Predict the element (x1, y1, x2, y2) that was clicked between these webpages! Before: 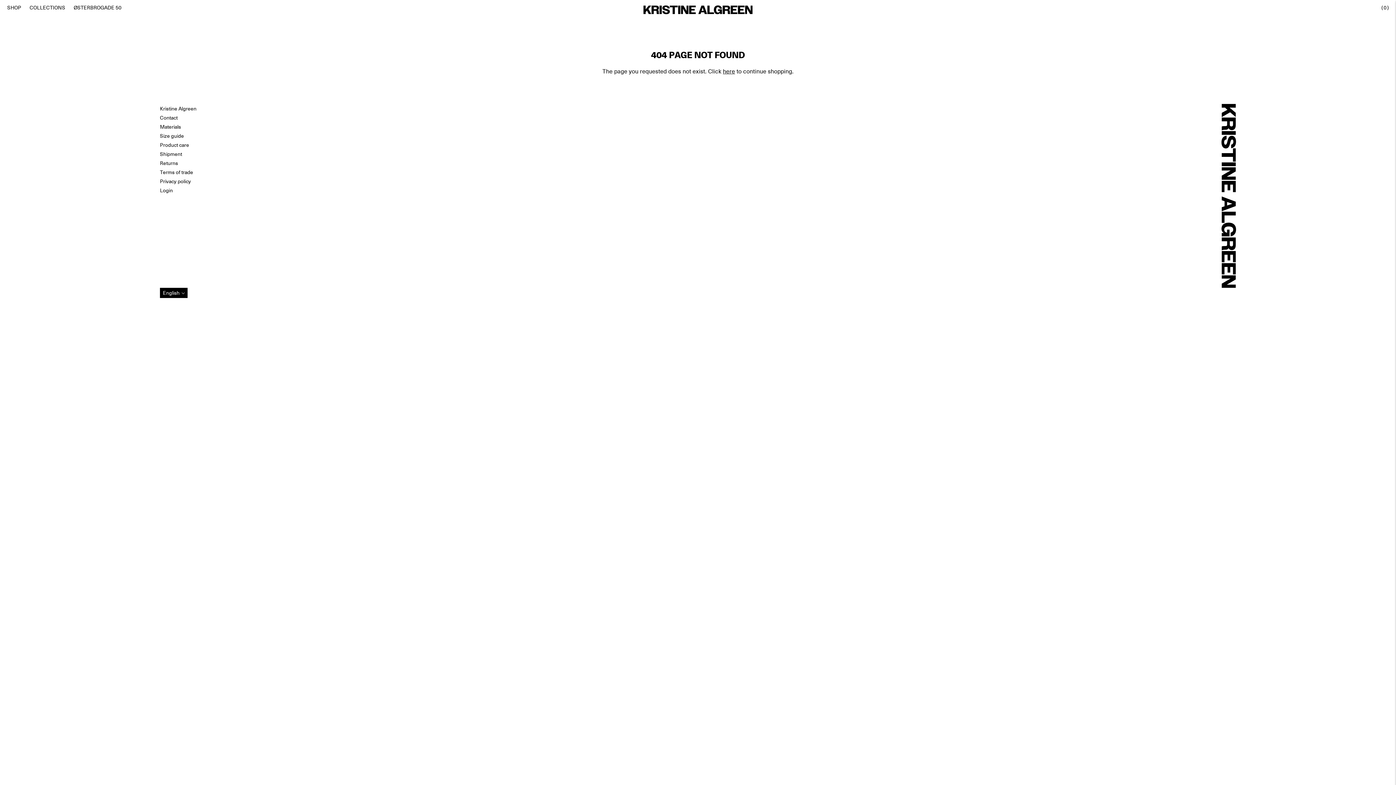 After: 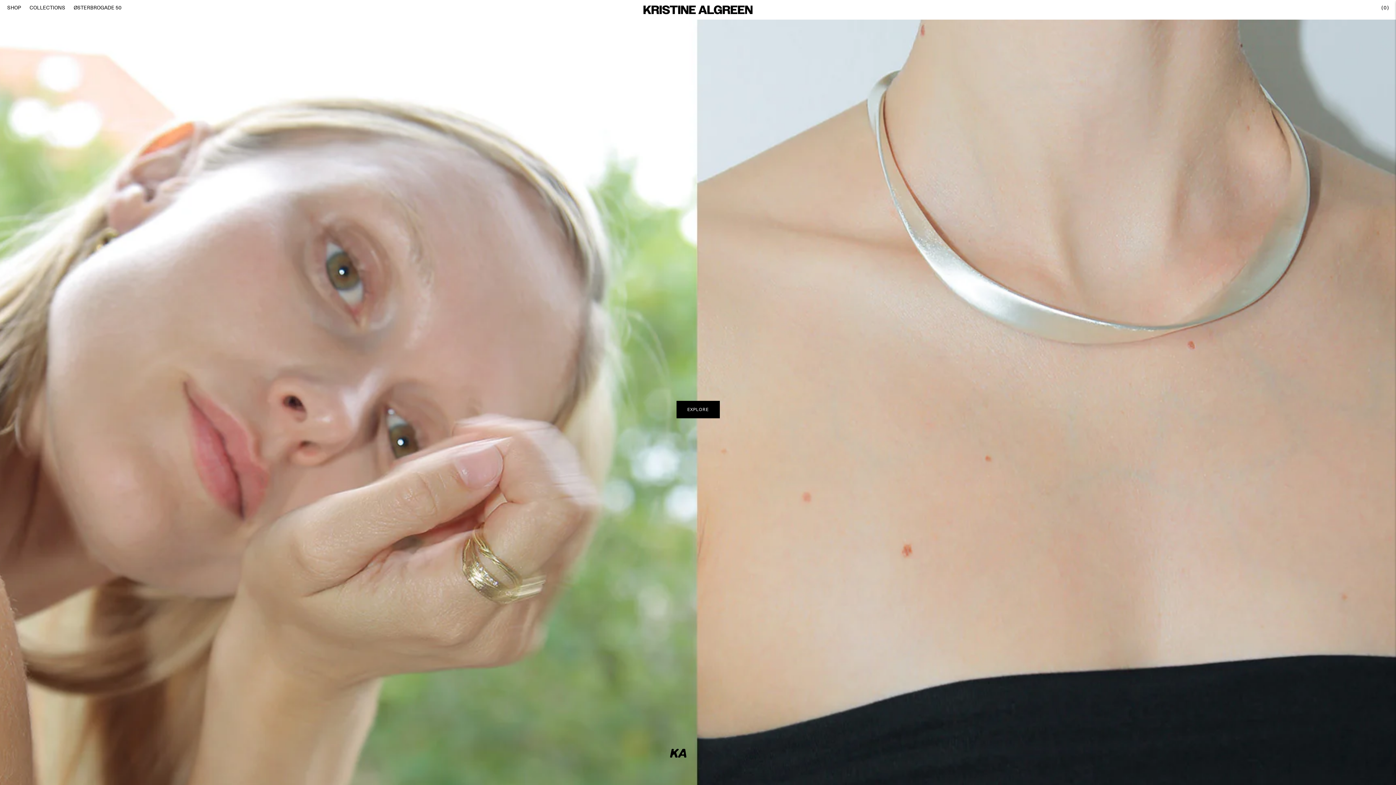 Action: bbox: (643, 5, 752, 19)